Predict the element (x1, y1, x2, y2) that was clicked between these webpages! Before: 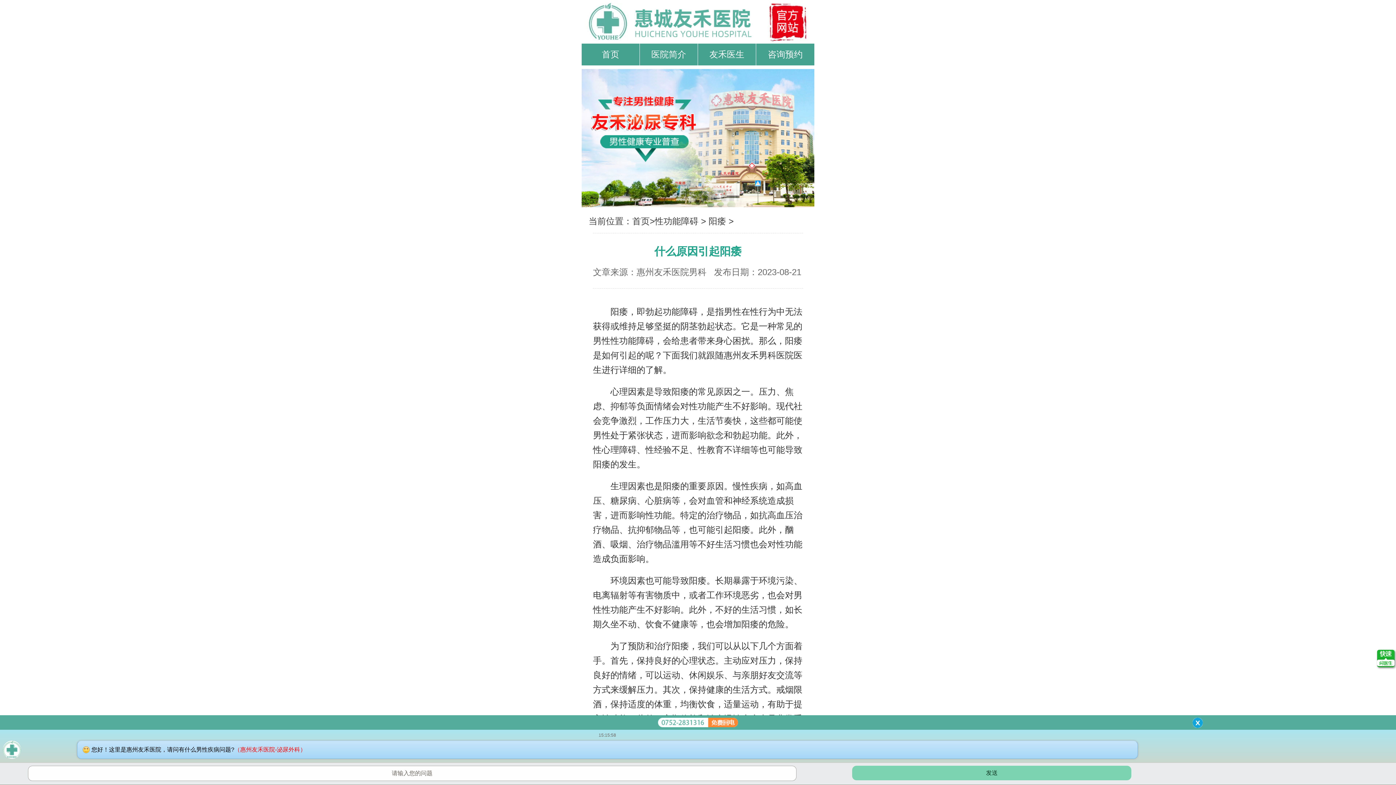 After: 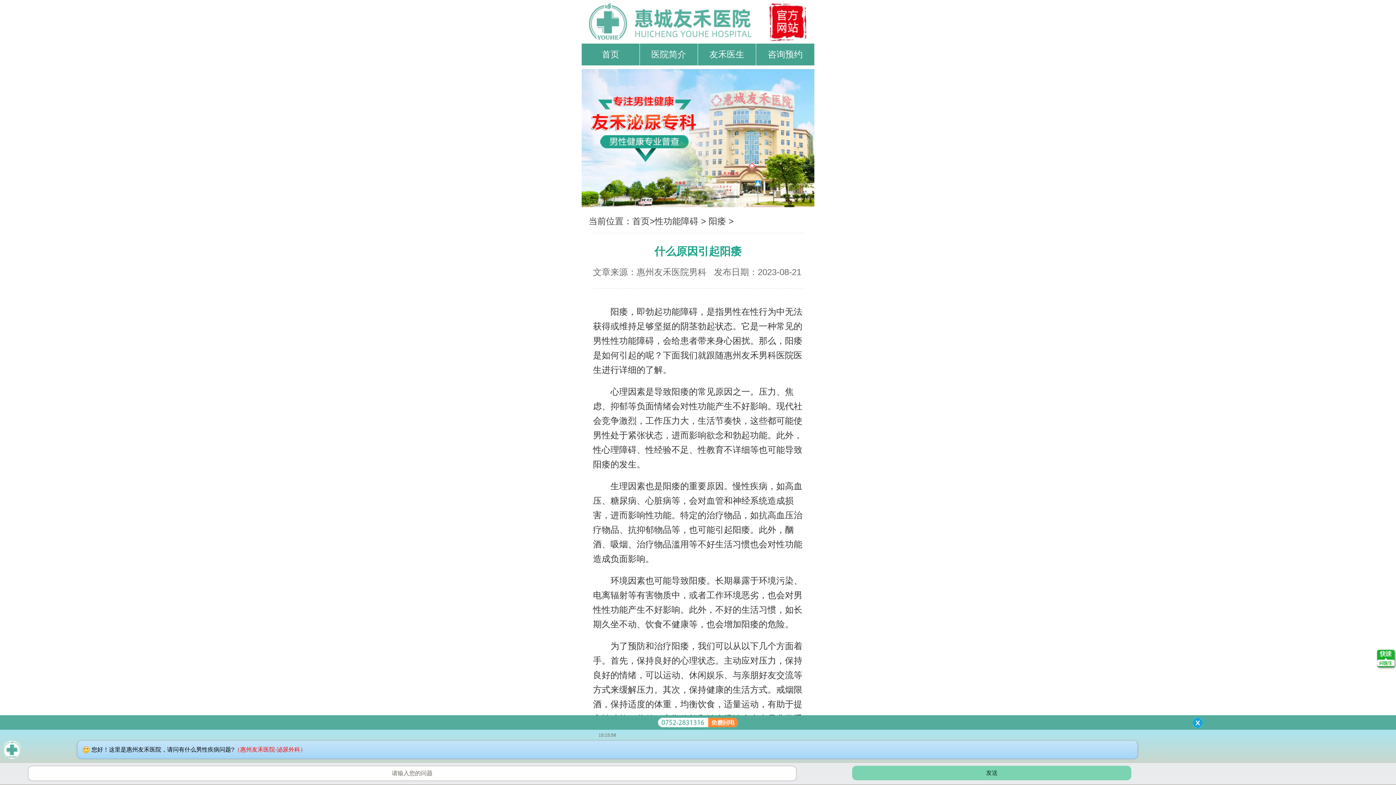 Action: bbox: (1377, 652, 1394, 662)